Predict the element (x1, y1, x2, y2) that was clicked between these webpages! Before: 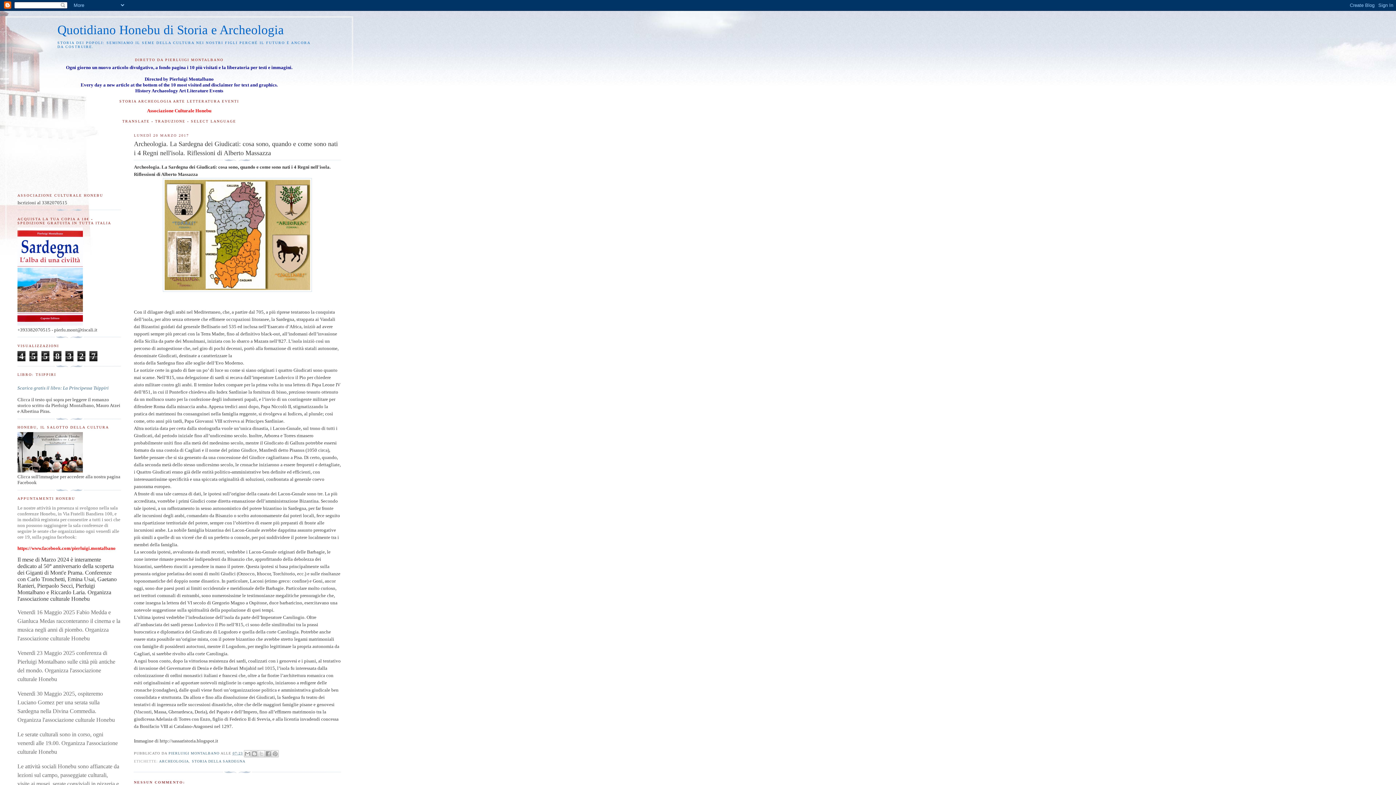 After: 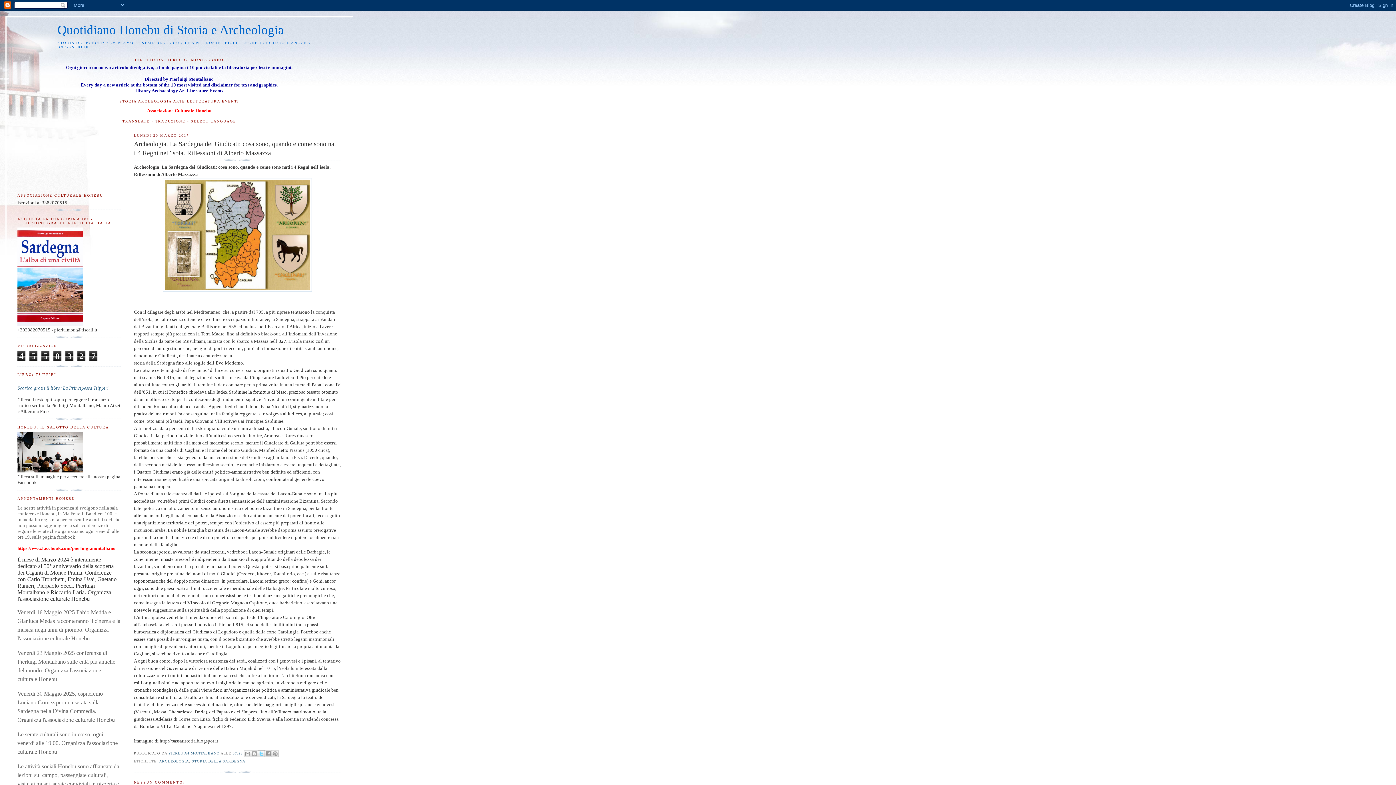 Action: bbox: (257, 750, 265, 757) label: CONDIVIDI SU X